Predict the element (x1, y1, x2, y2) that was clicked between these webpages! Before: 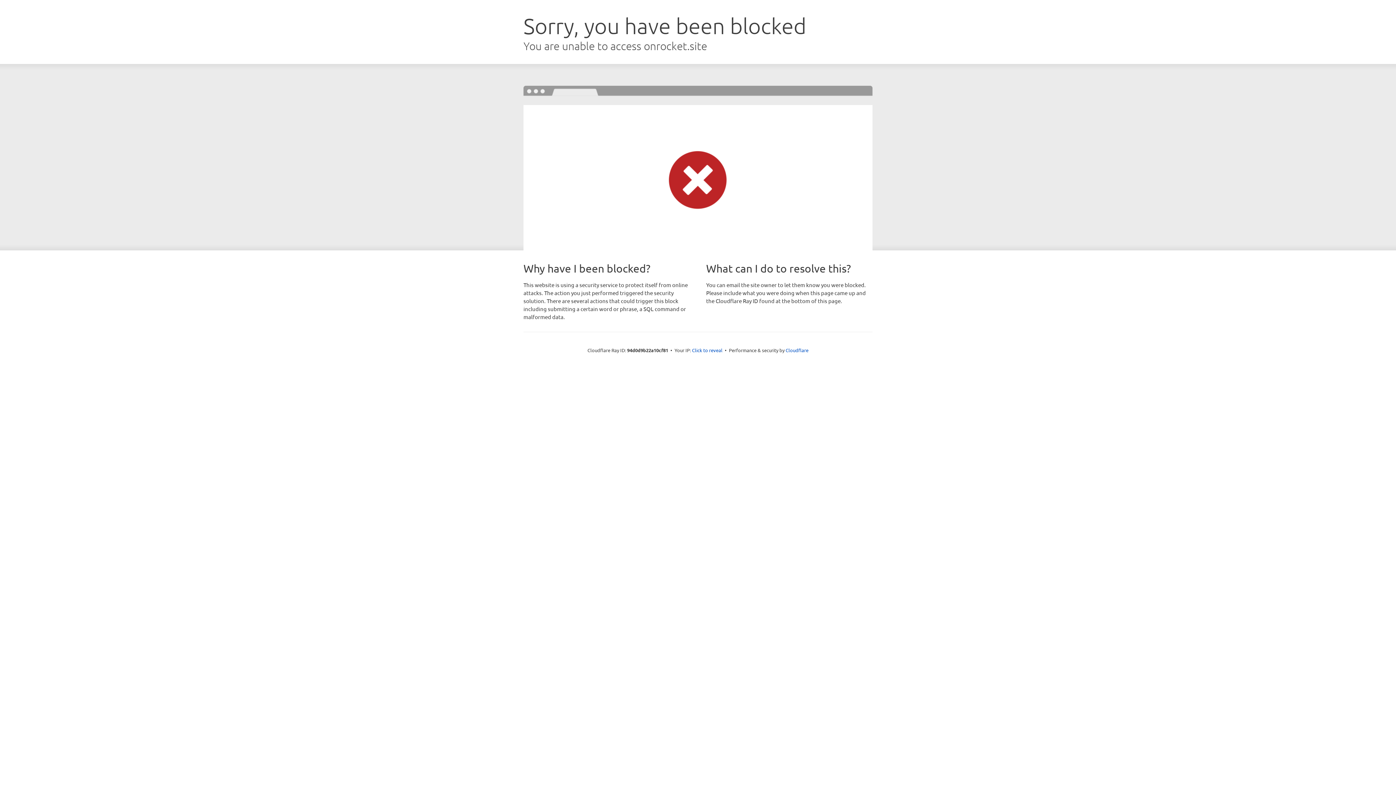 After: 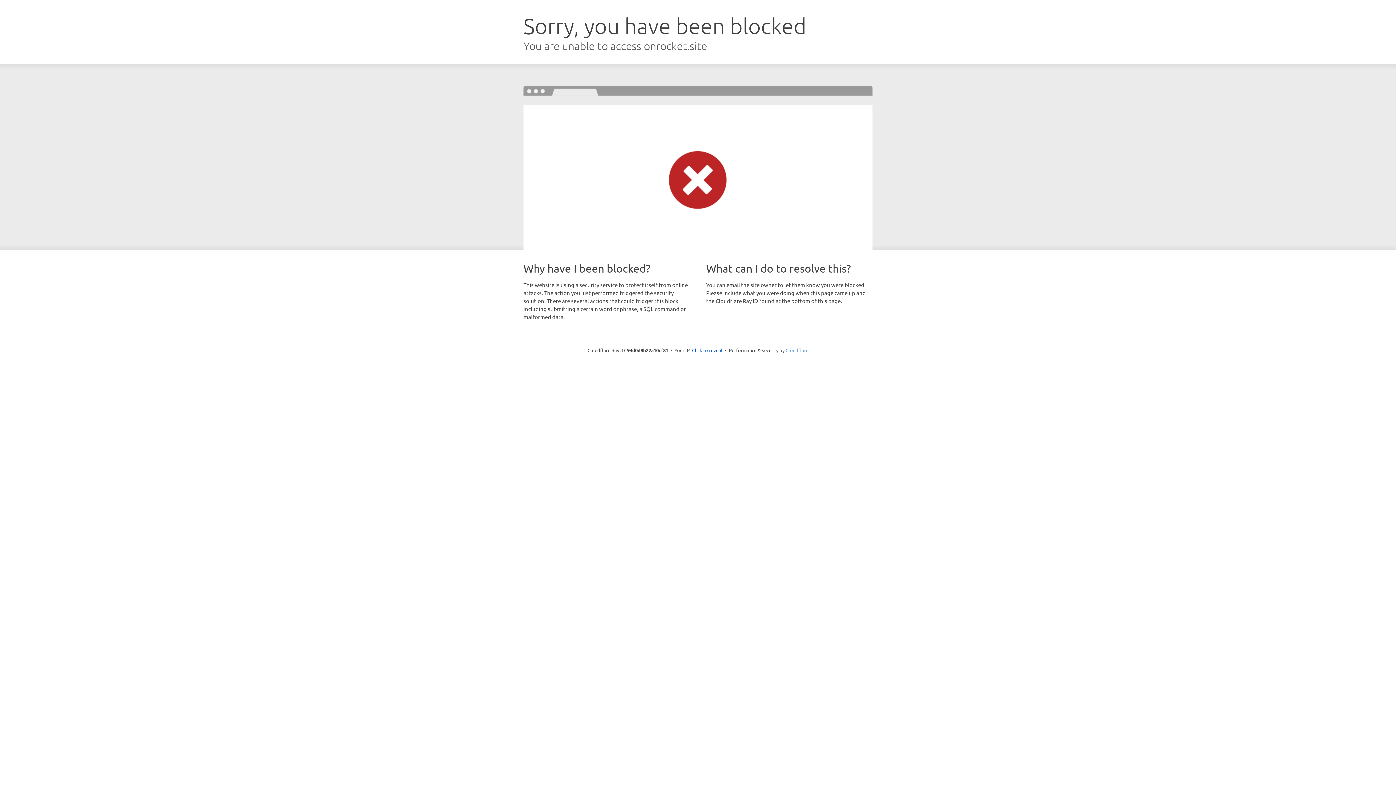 Action: bbox: (785, 347, 808, 353) label: Cloudflare